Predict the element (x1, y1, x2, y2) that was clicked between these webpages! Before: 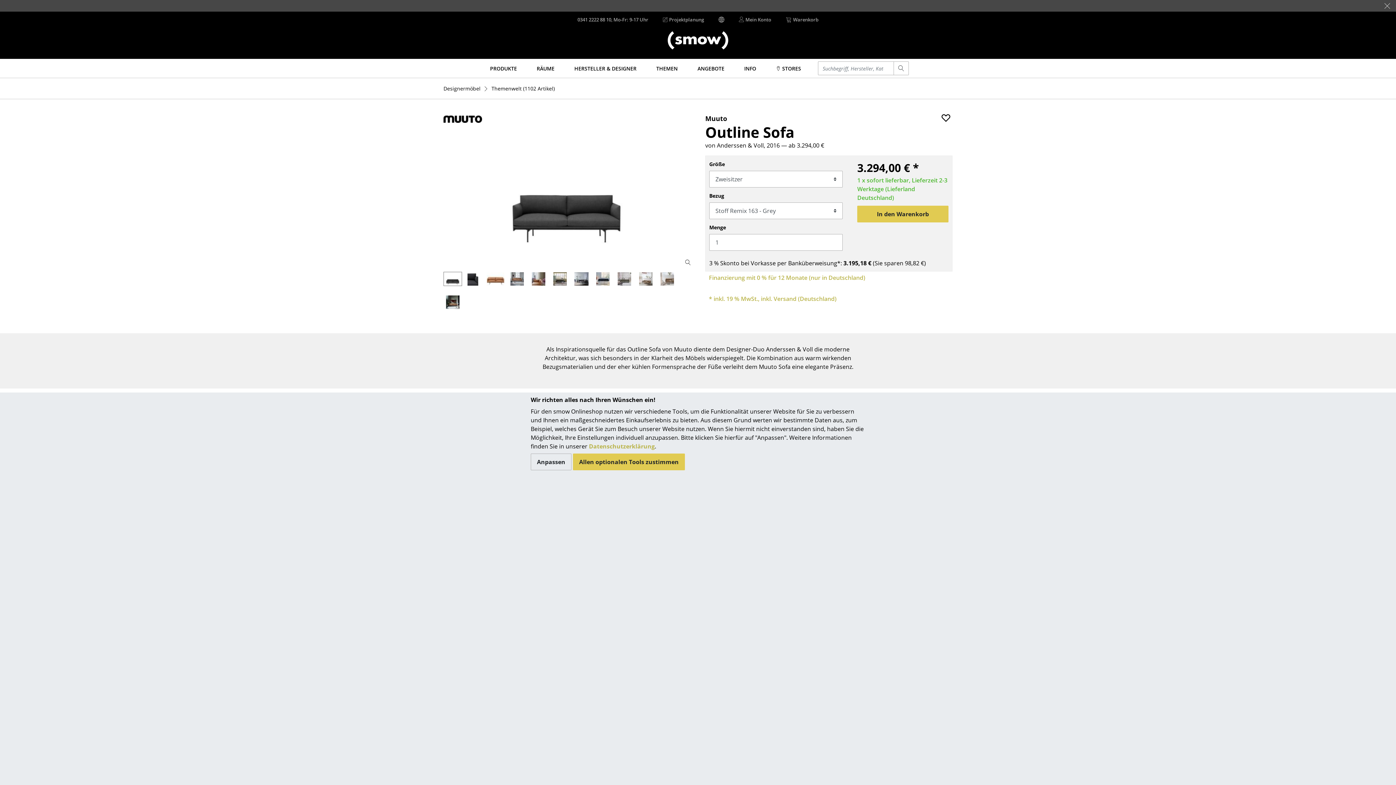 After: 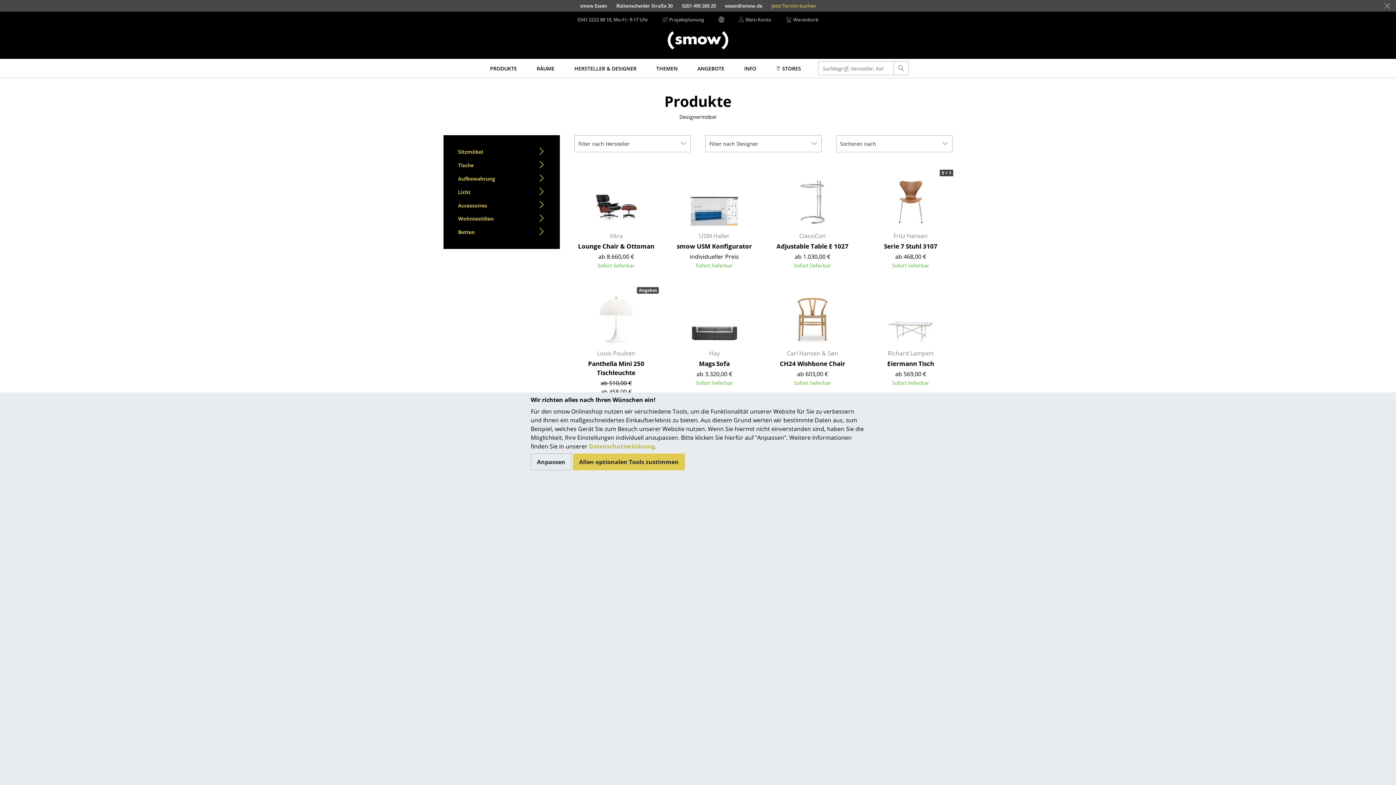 Action: bbox: (487, 58, 520, 77) label: PRODUKTE